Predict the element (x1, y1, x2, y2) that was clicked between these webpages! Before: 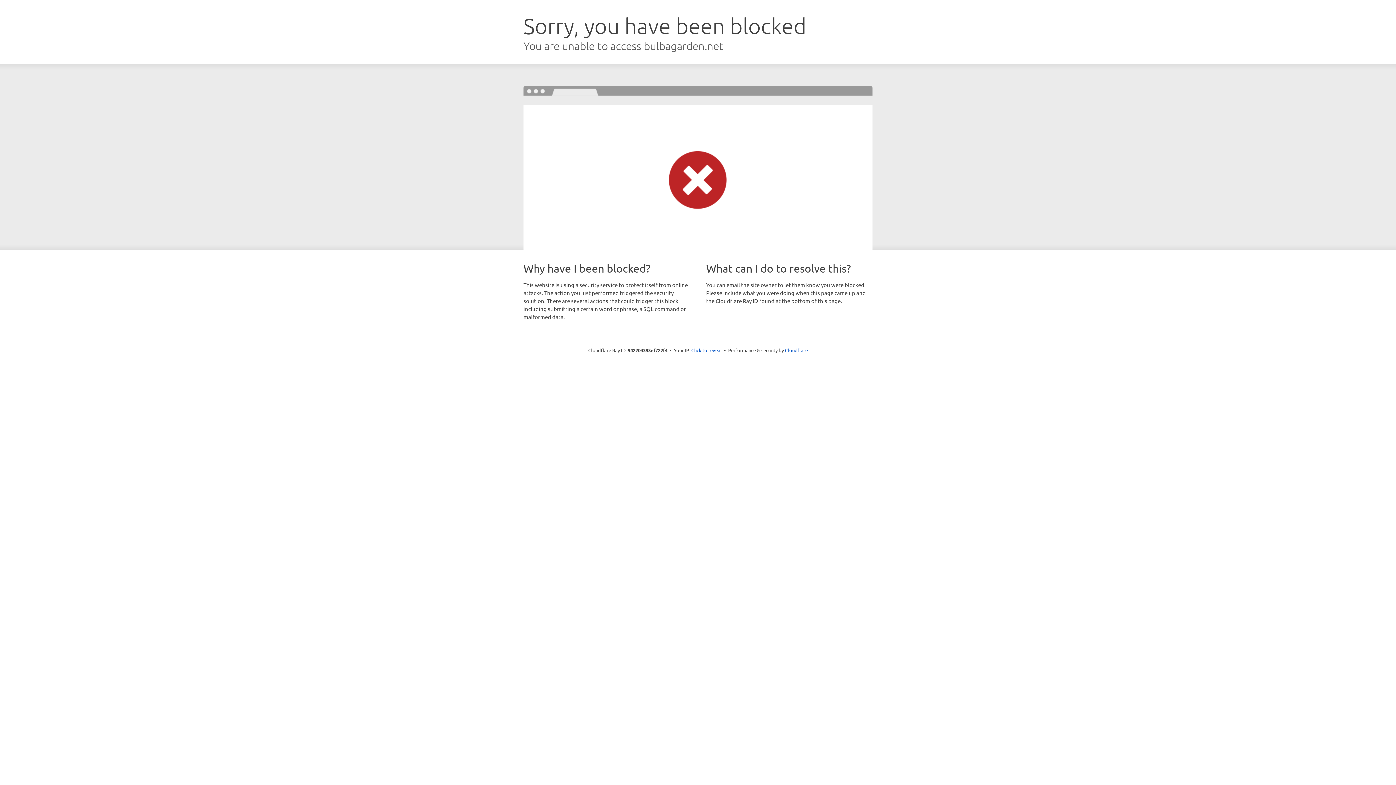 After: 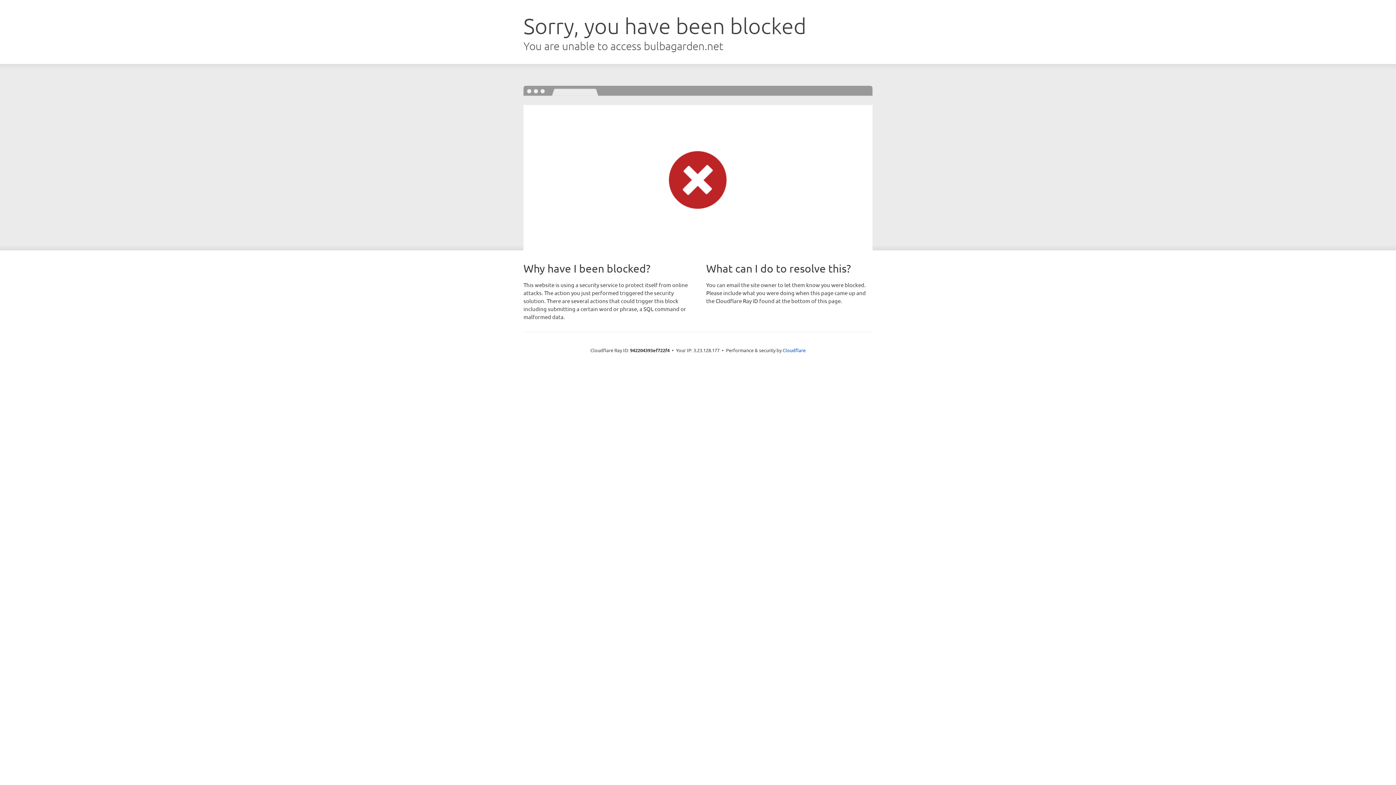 Action: bbox: (691, 346, 722, 353) label: Click to reveal